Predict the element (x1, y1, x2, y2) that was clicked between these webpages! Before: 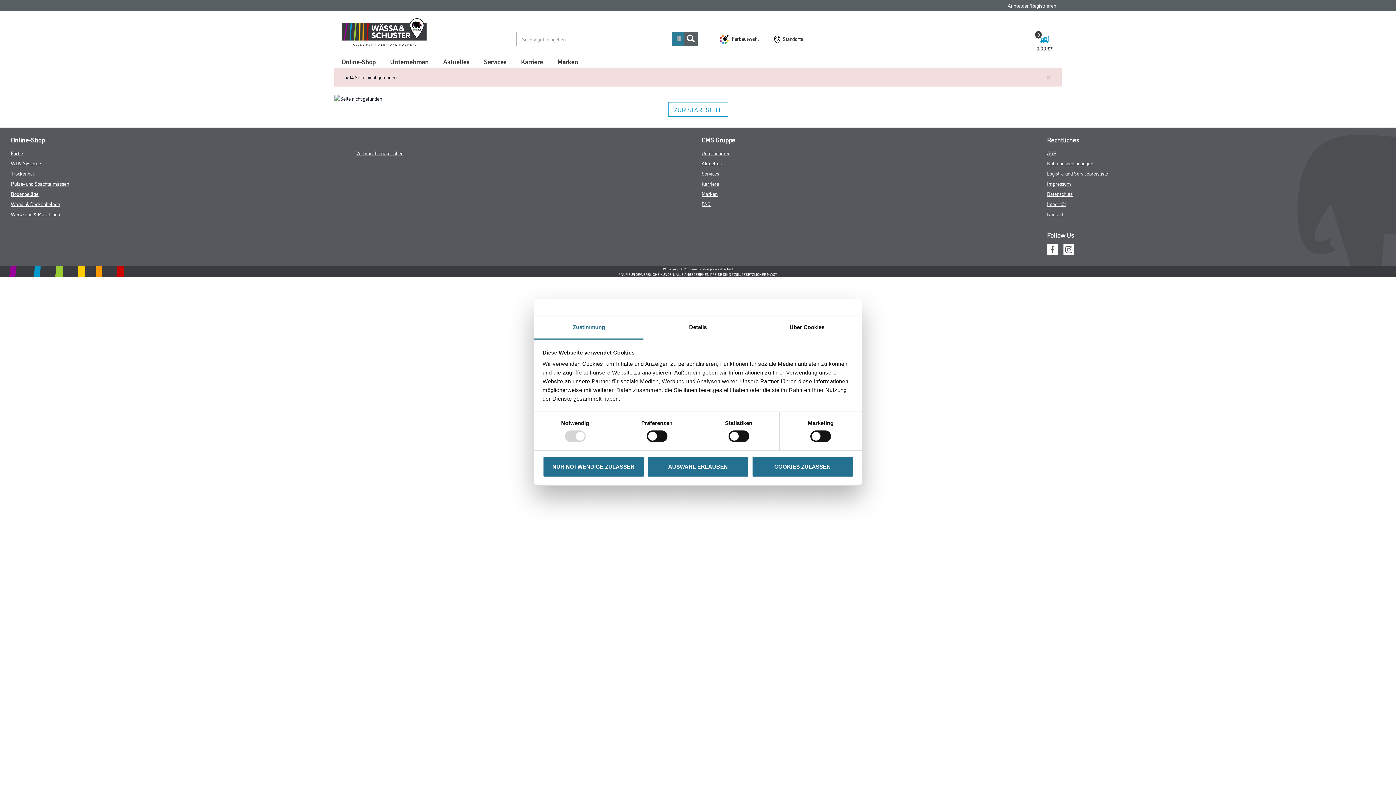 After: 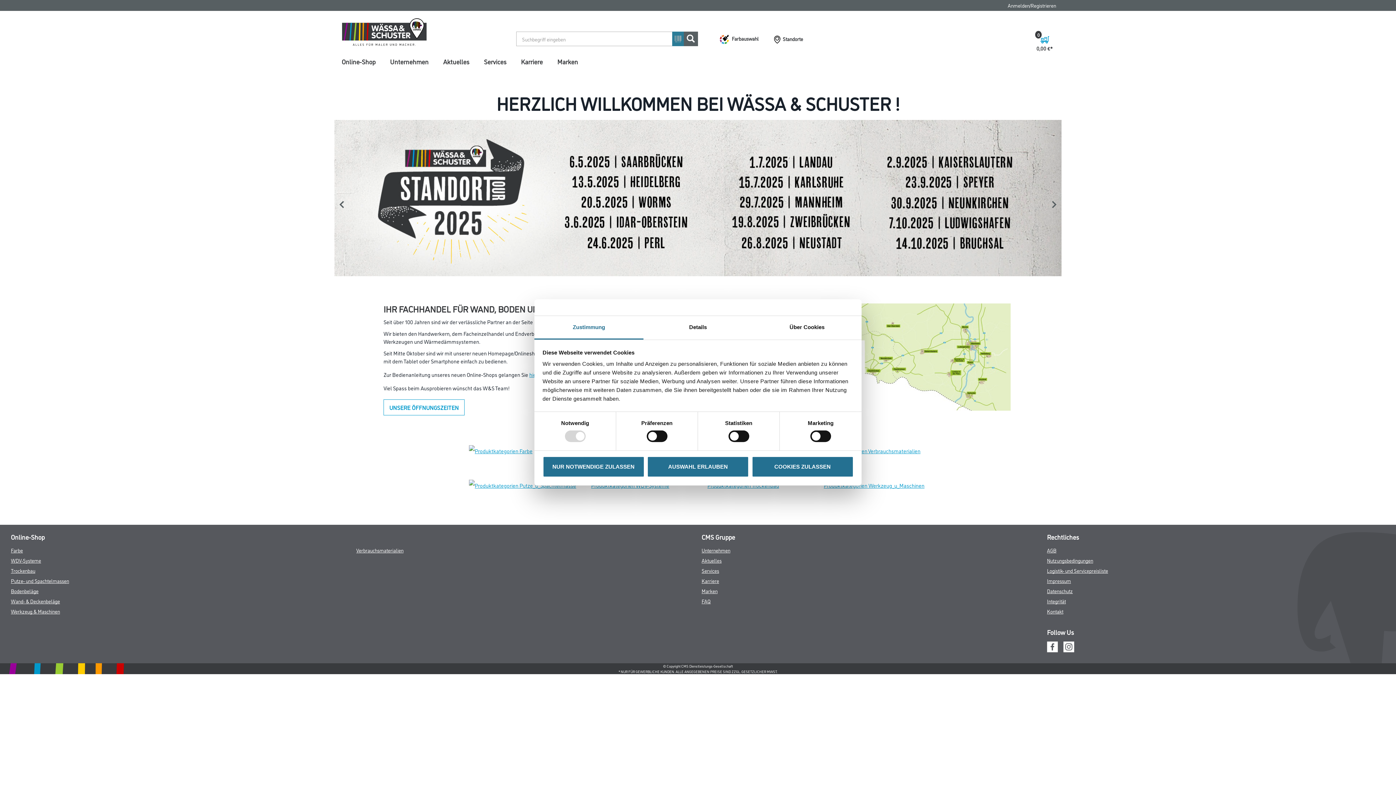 Action: bbox: (336, 17, 429, 46)